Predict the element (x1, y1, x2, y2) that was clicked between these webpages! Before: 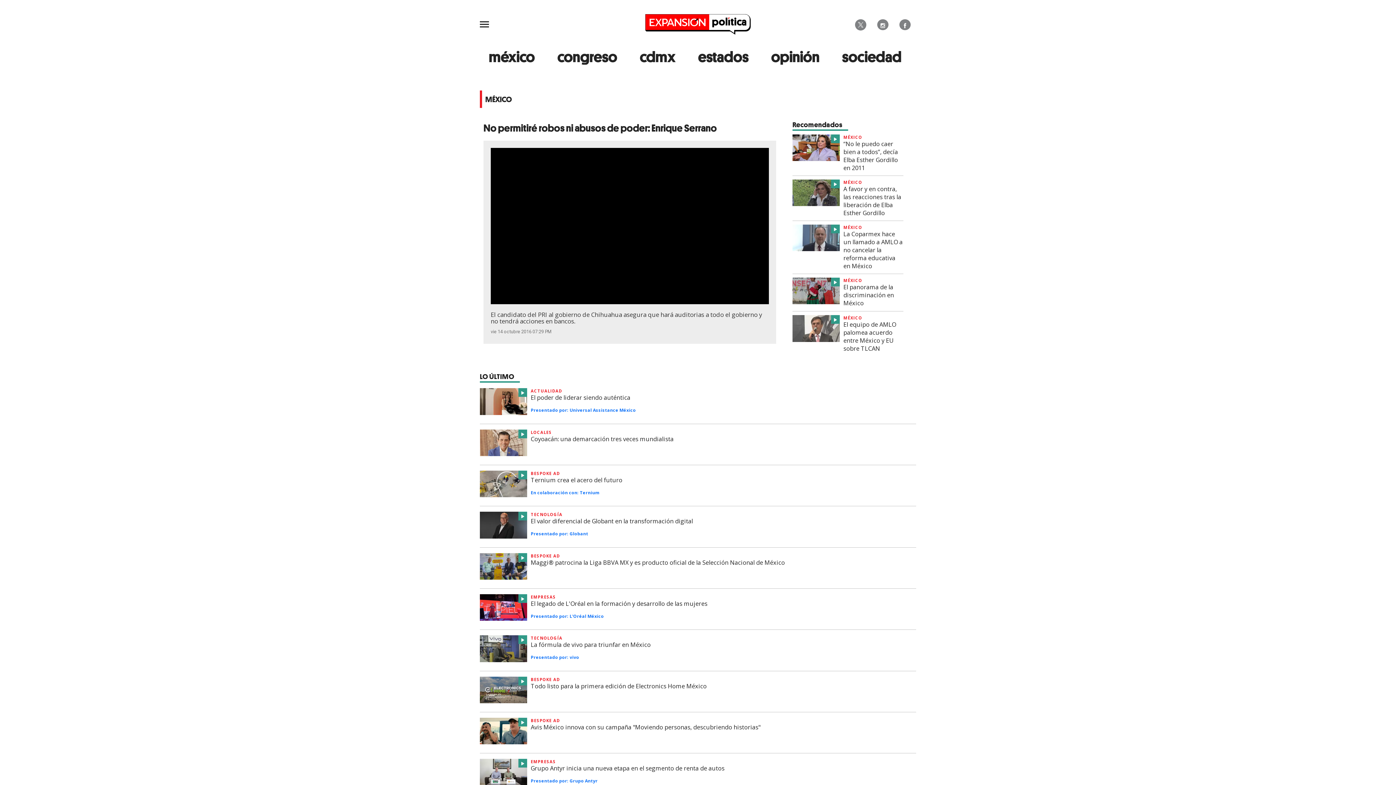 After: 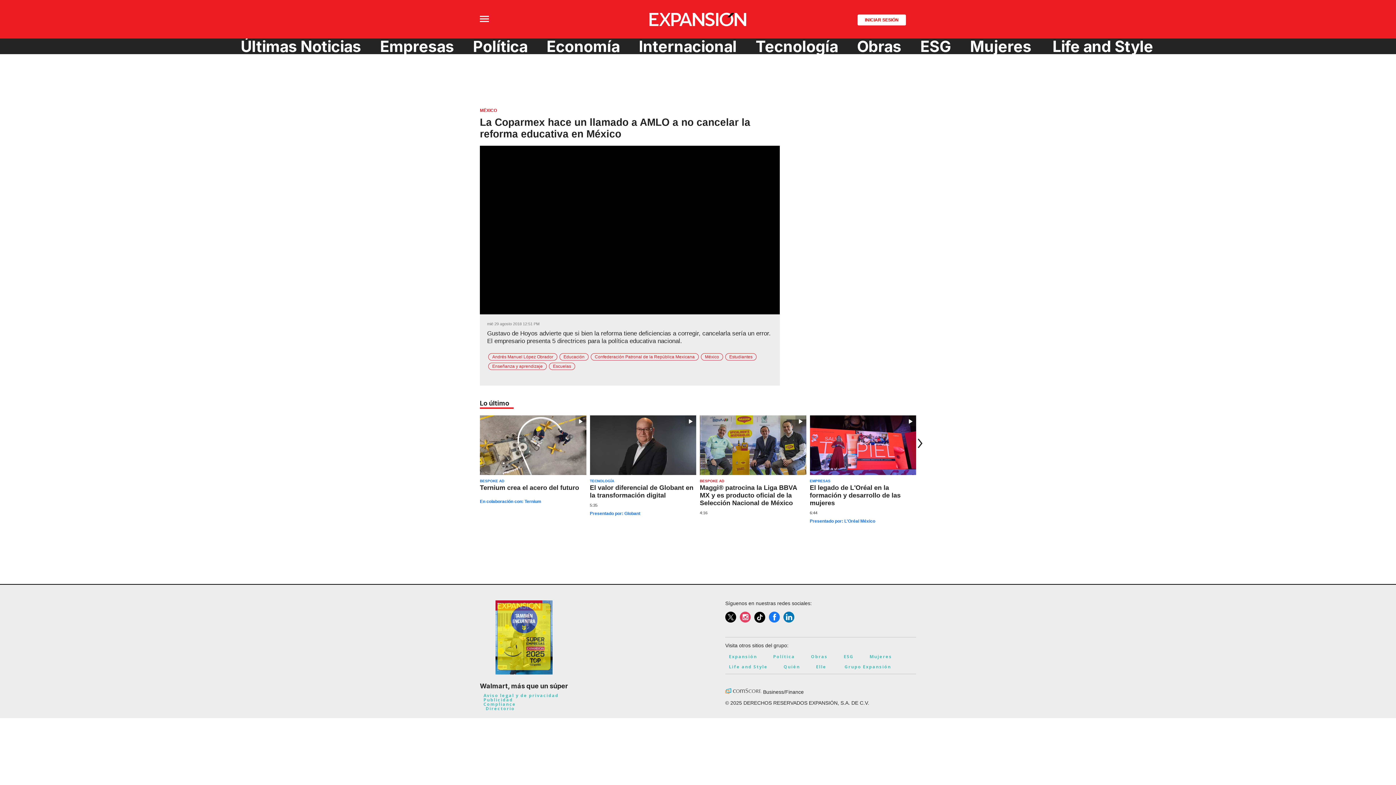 Action: bbox: (792, 247, 840, 254)